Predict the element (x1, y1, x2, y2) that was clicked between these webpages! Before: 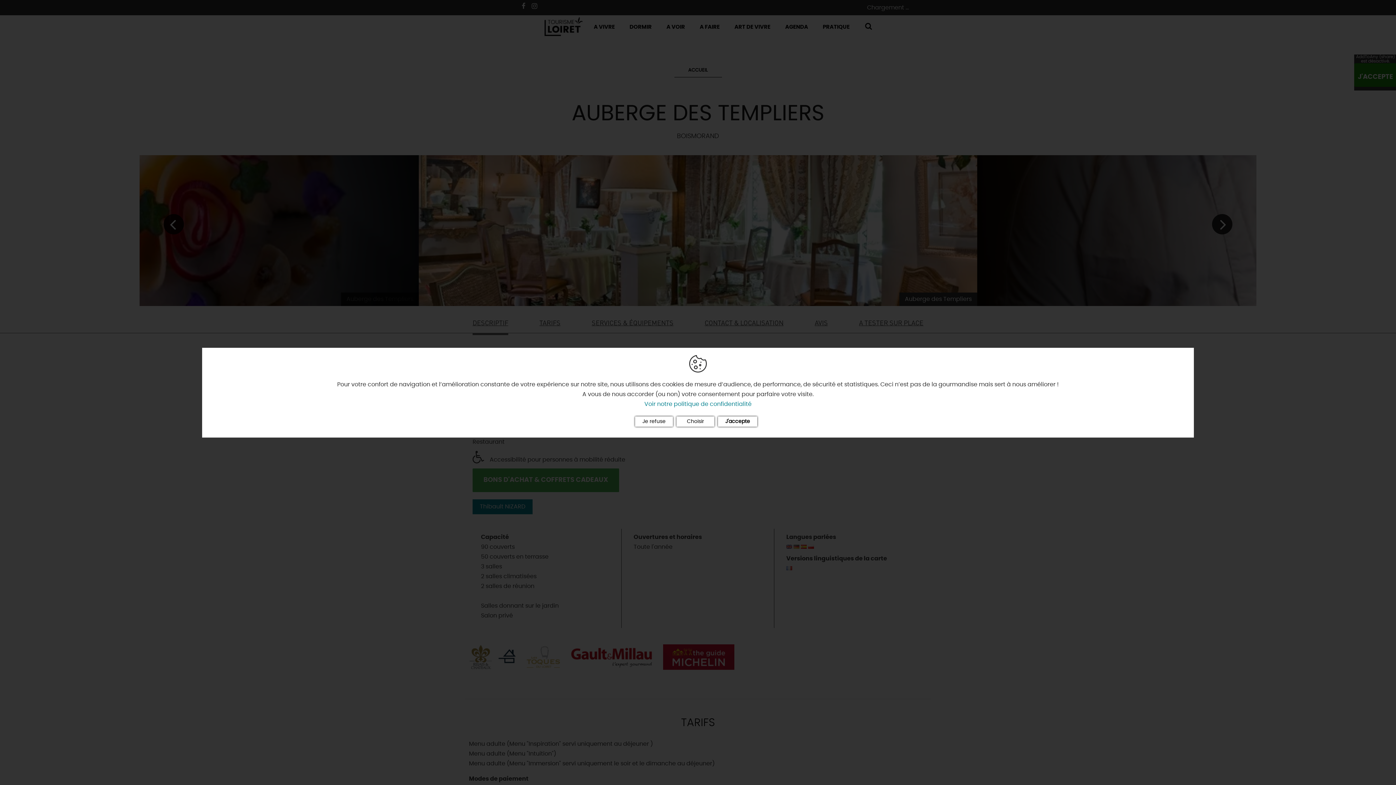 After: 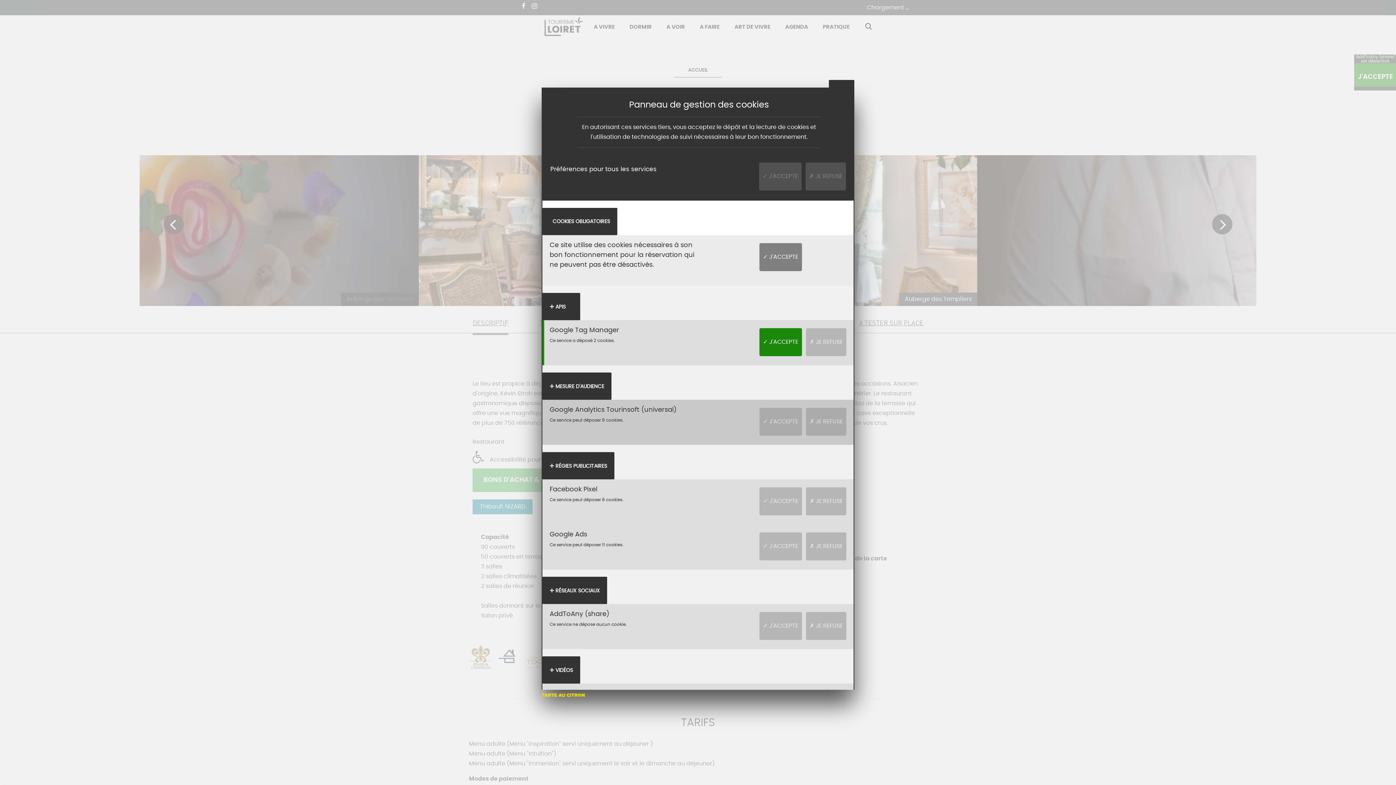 Action: label: Choisir bbox: (676, 416, 714, 426)